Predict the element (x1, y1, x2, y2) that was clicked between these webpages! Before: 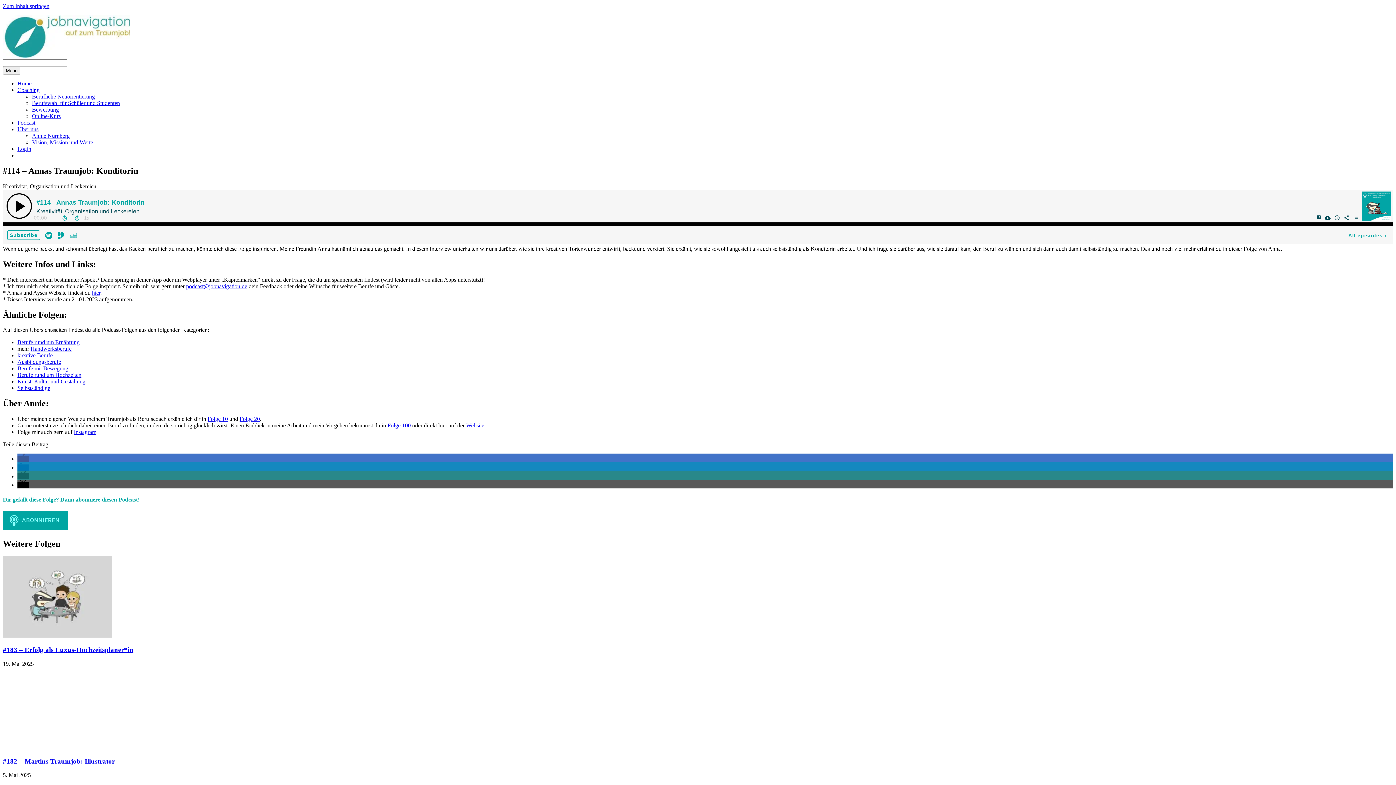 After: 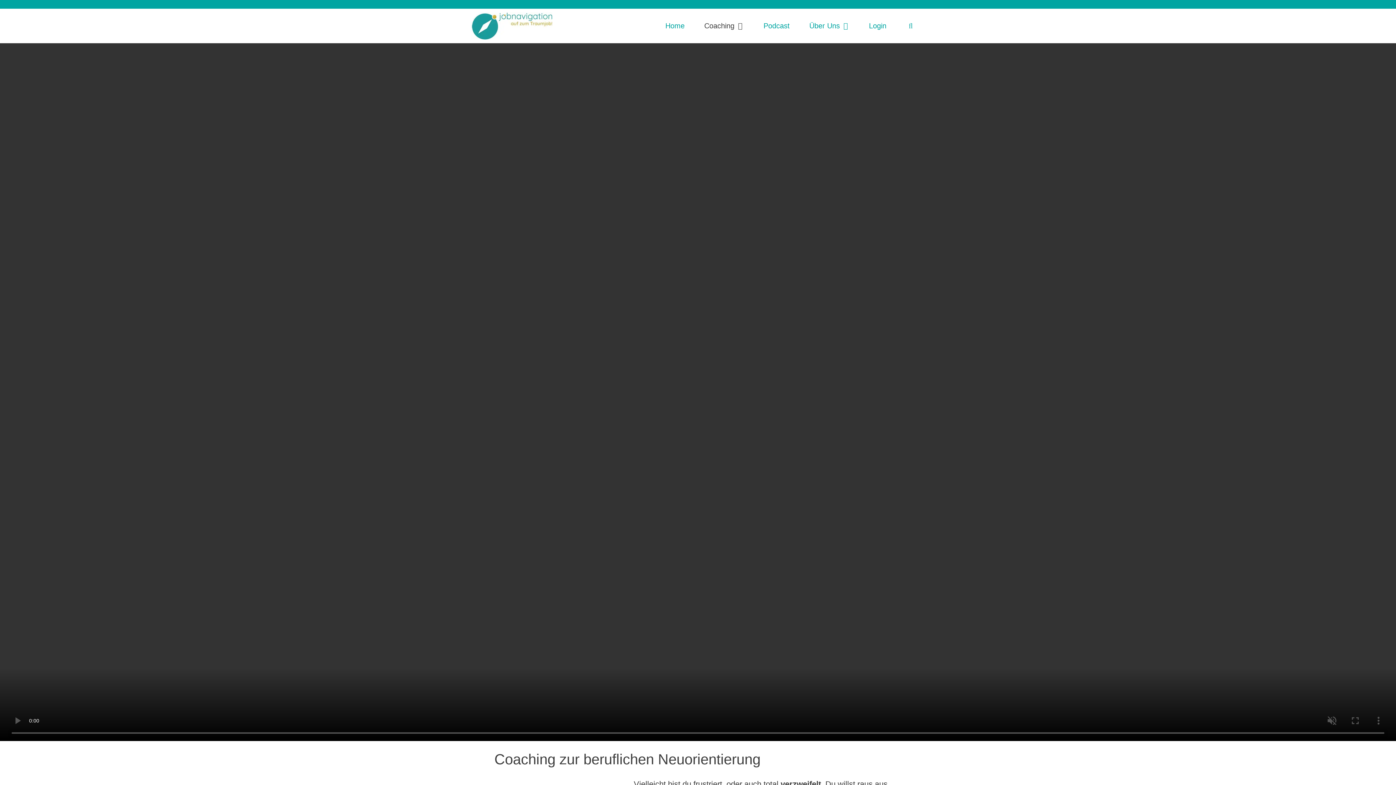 Action: label: Berufliche Neuorientierung bbox: (32, 93, 94, 99)